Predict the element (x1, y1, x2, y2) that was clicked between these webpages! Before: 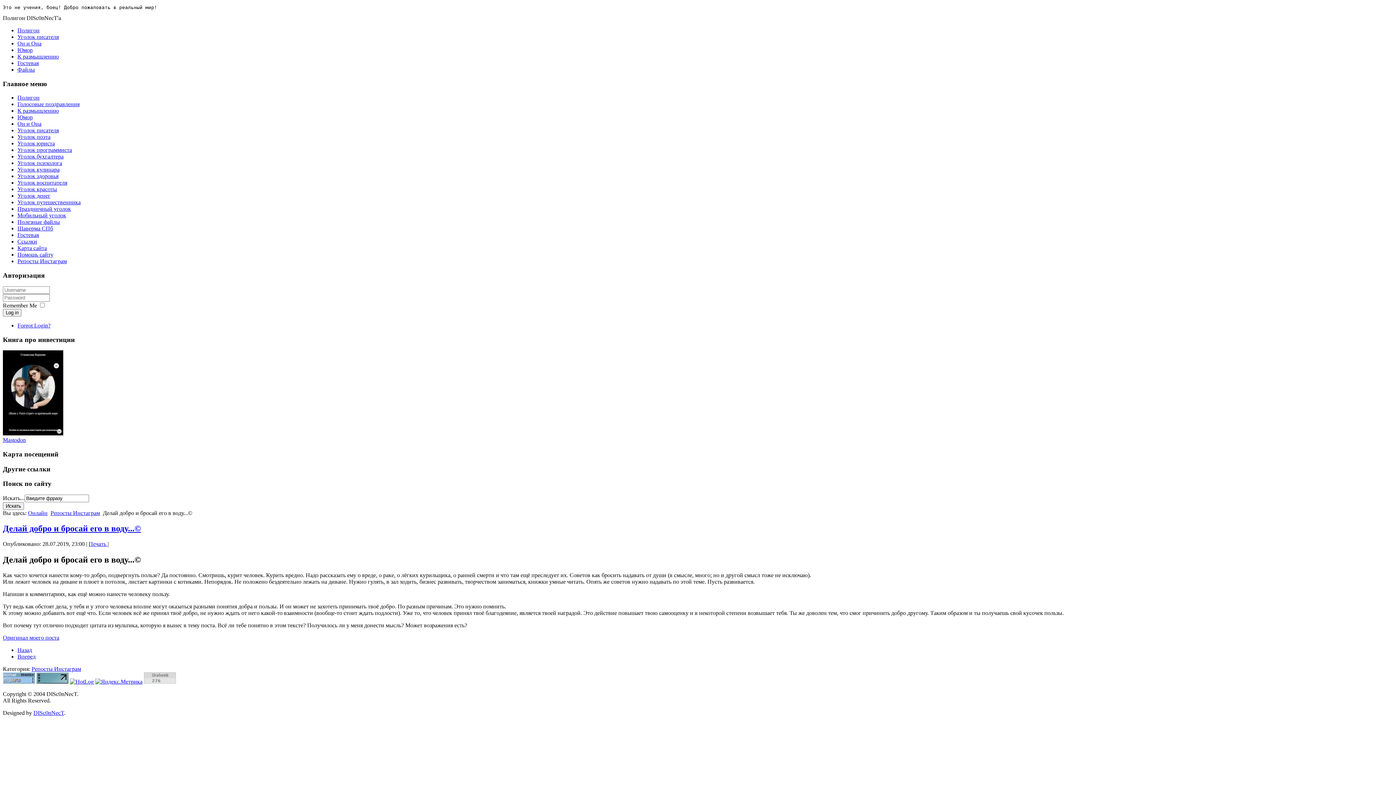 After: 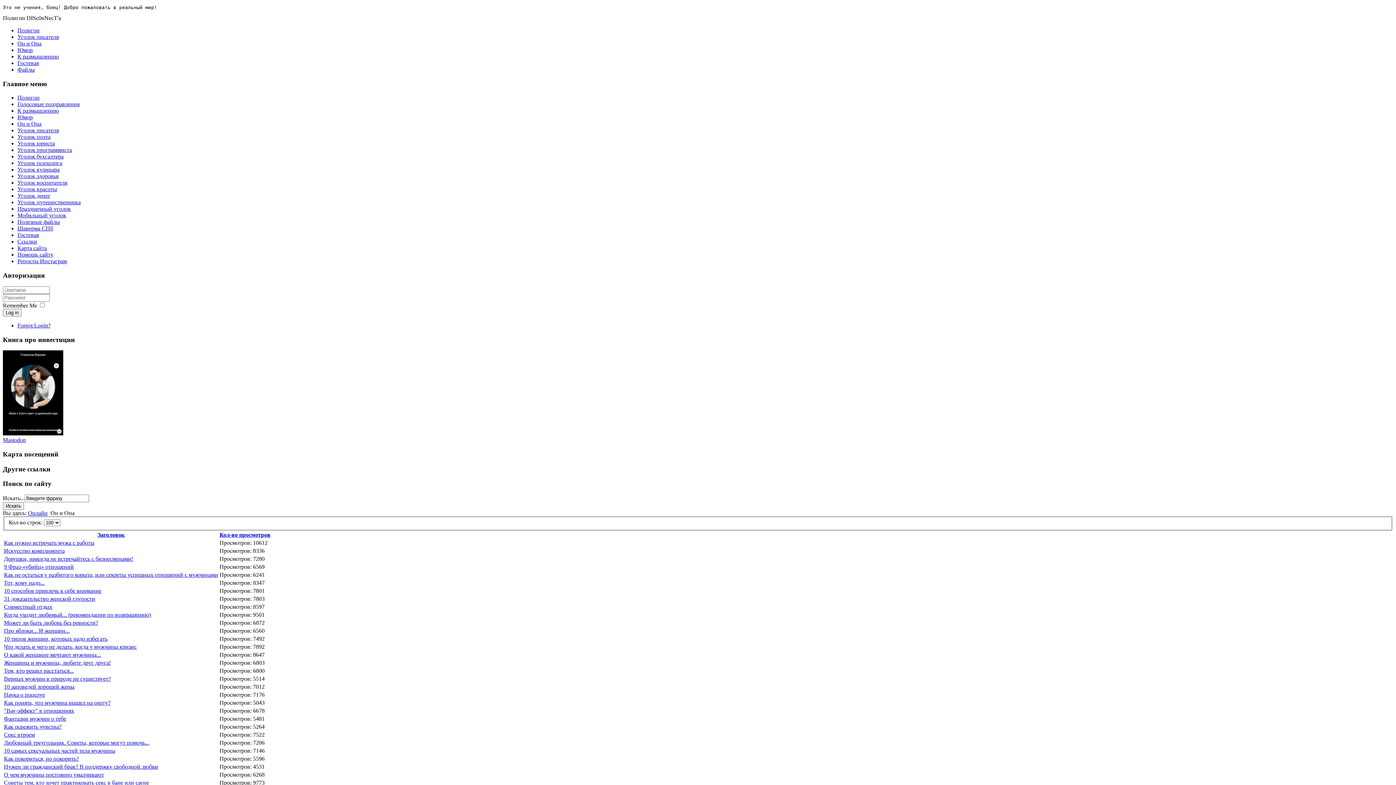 Action: label: Он и Она bbox: (17, 40, 41, 46)